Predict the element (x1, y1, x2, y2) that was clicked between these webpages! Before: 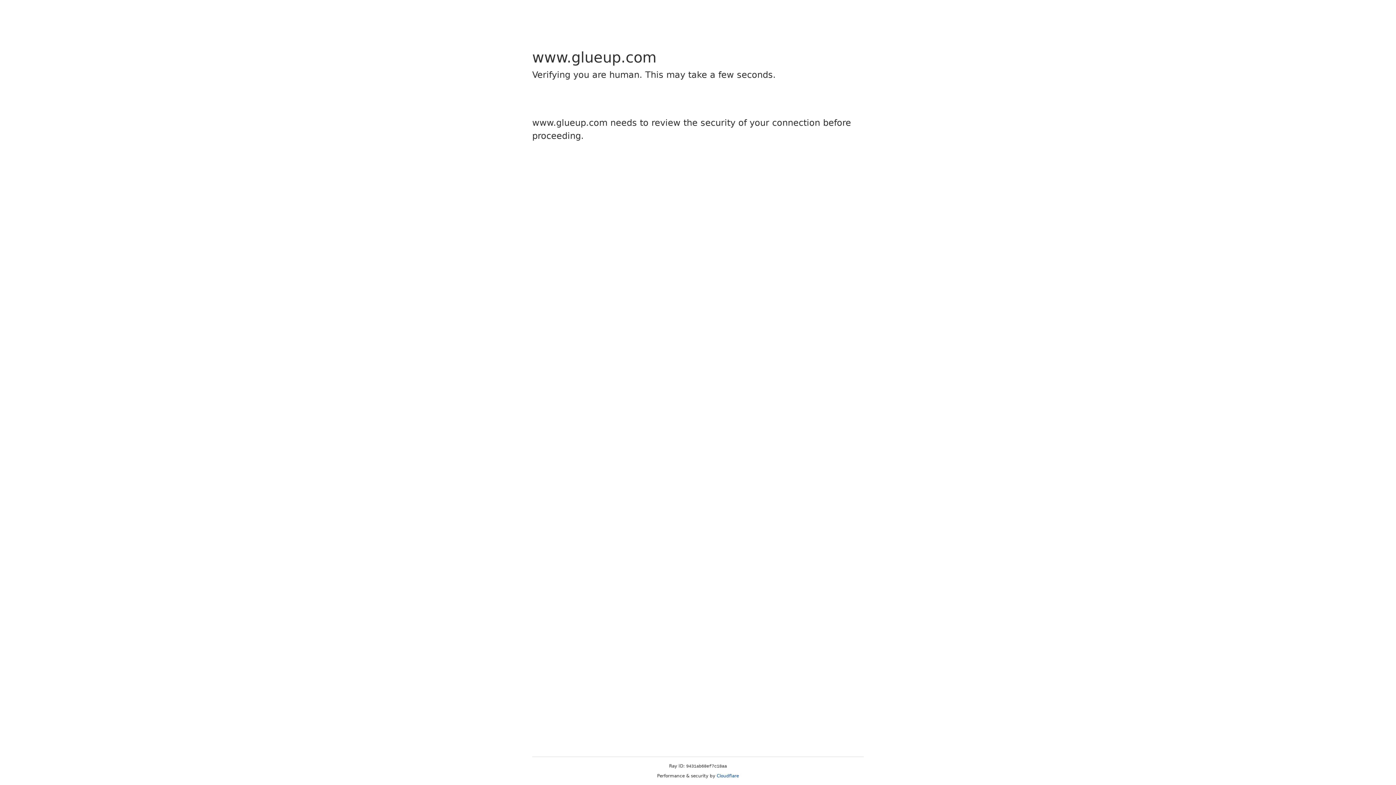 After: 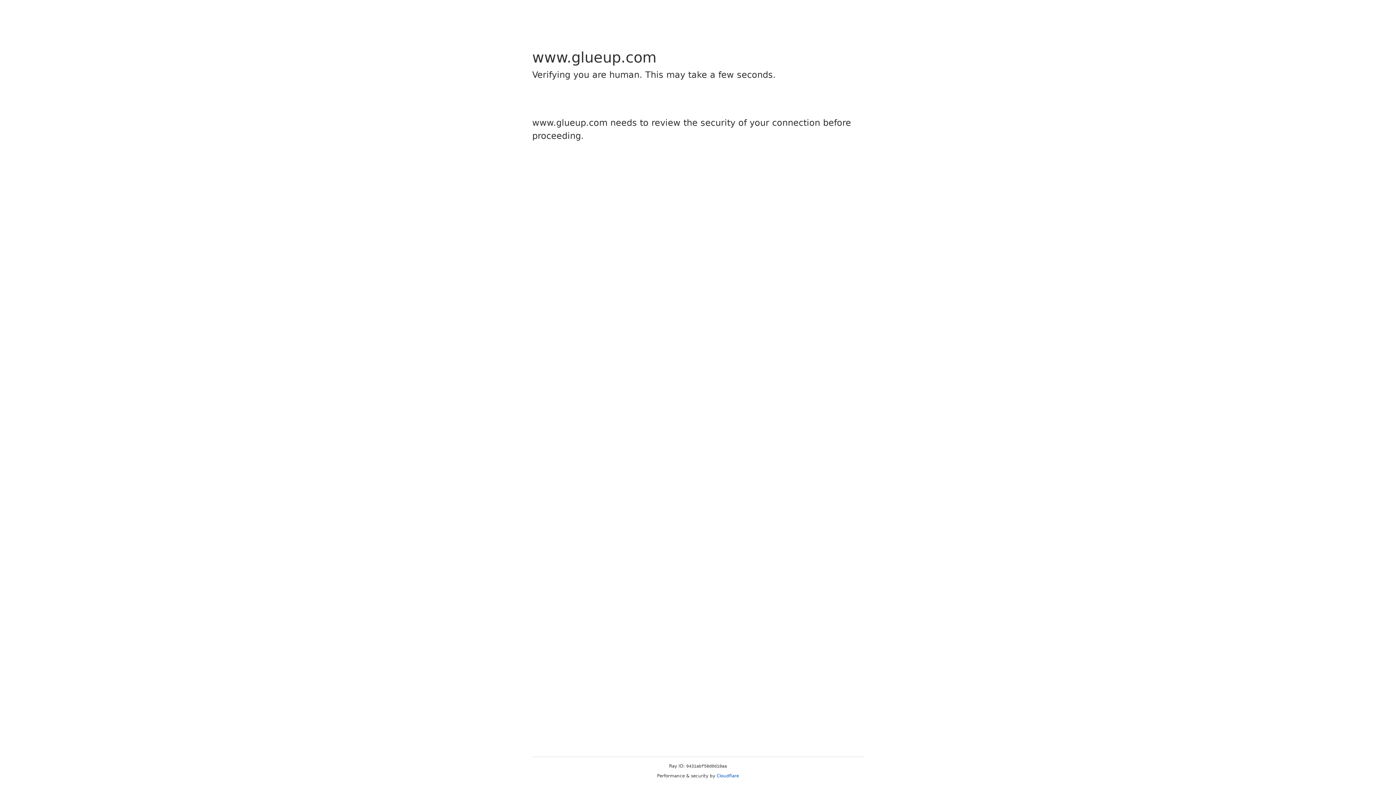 Action: label: Cloudflare bbox: (716, 773, 739, 778)